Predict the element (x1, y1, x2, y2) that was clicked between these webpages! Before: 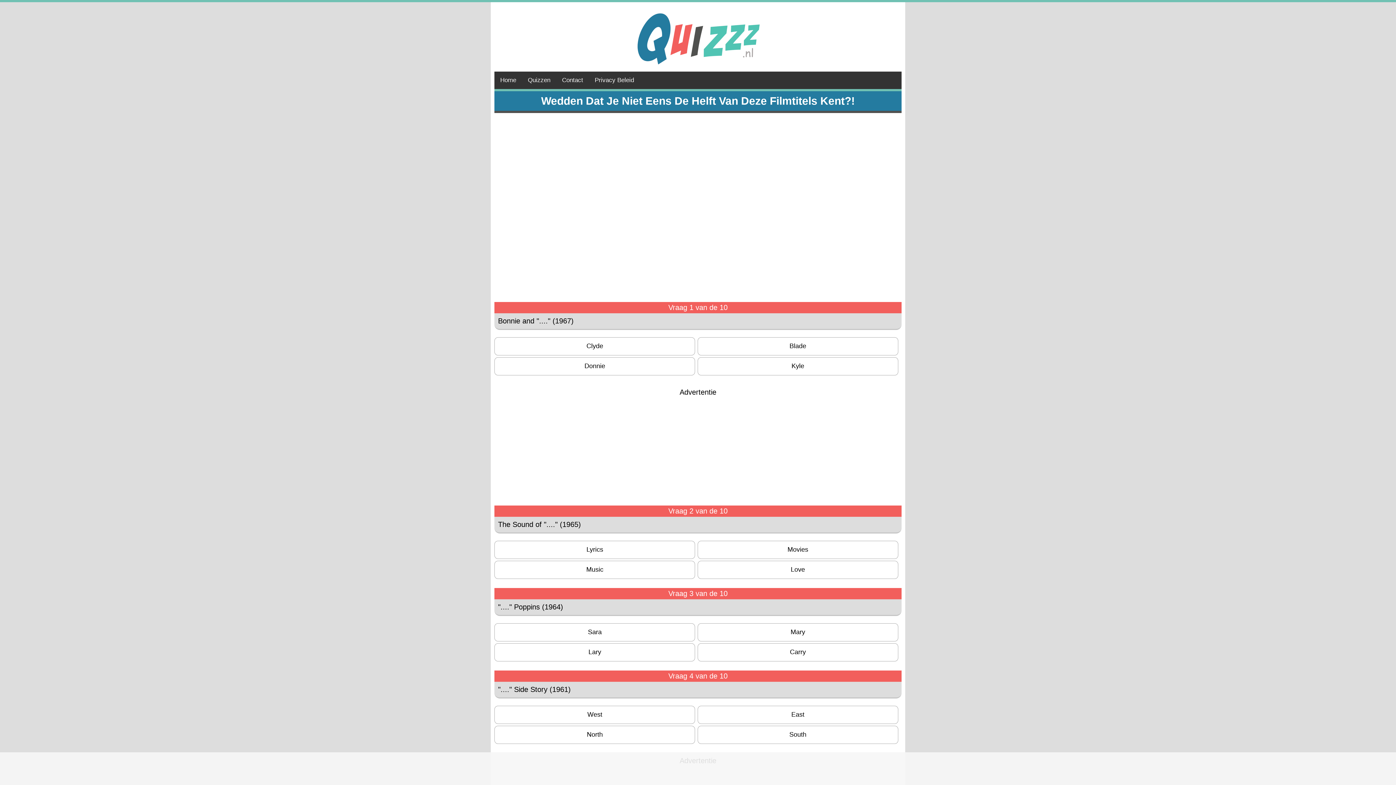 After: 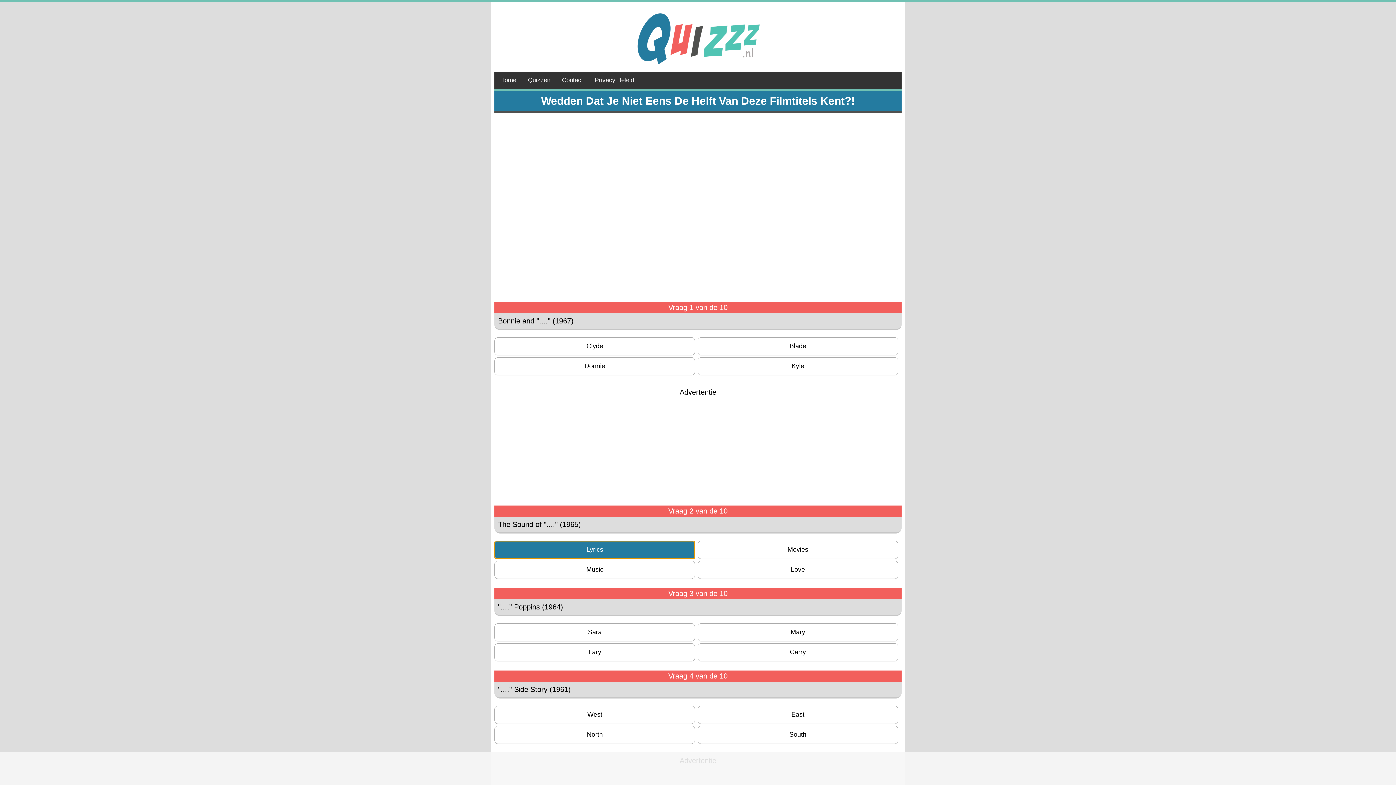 Action: label: Lyrics bbox: (494, 540, 695, 559)